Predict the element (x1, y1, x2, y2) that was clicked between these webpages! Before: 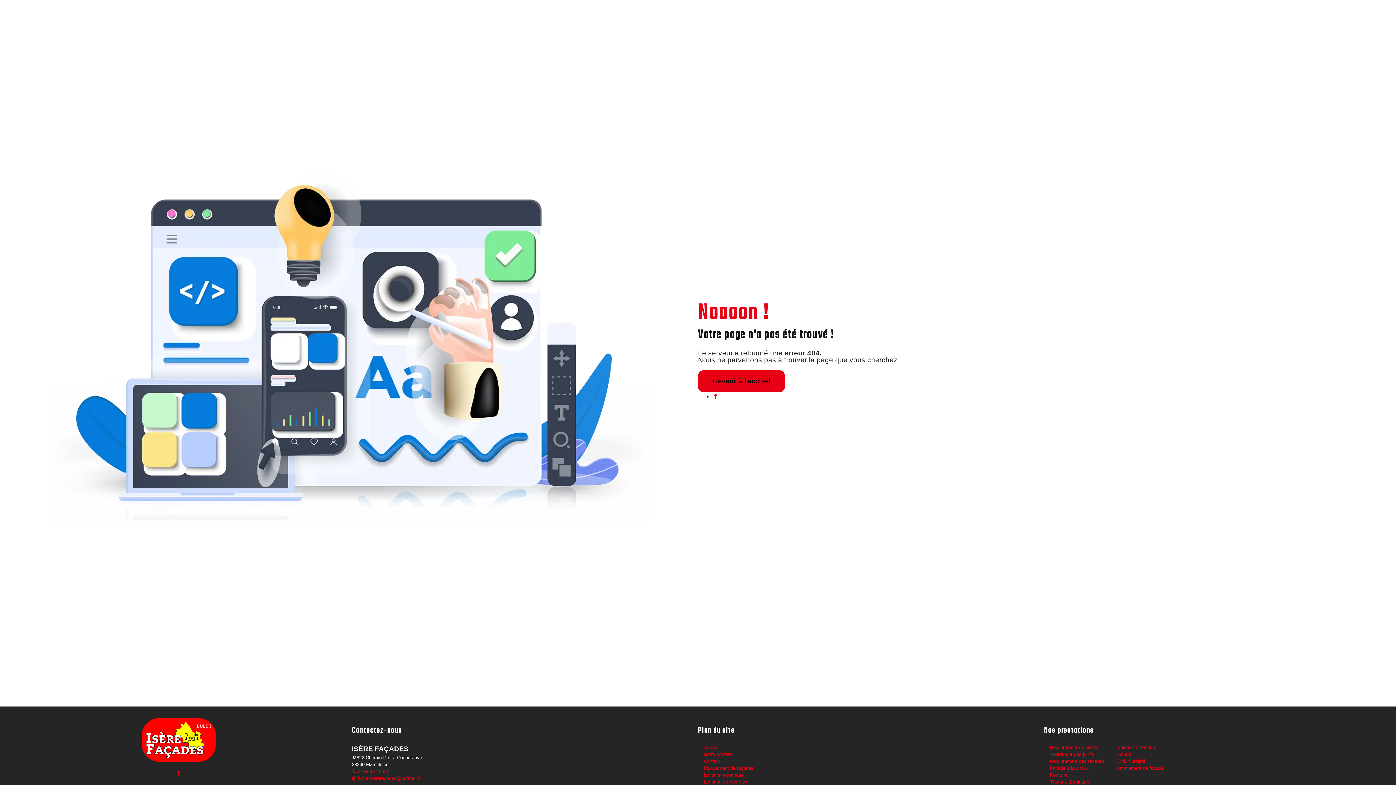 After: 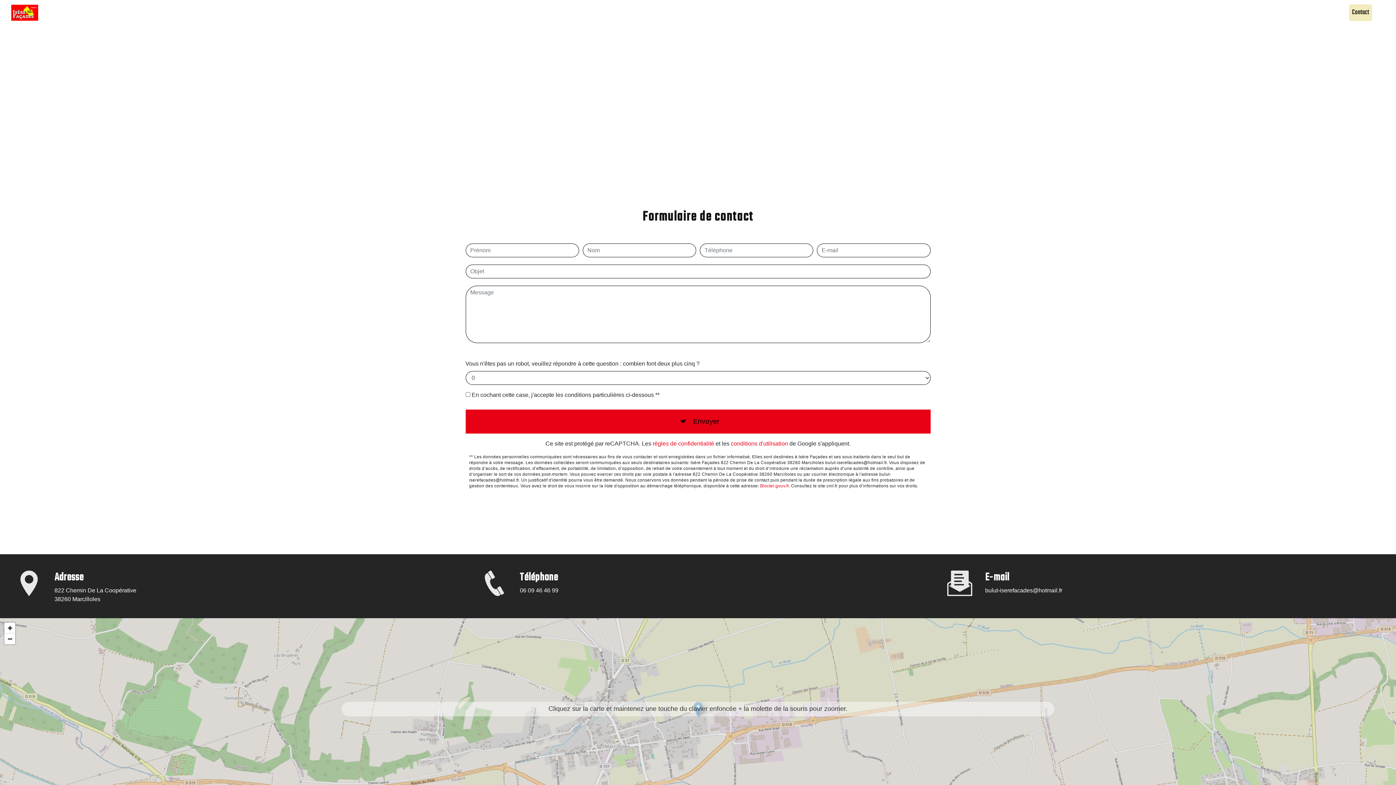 Action: bbox: (704, 758, 720, 764) label: Contact